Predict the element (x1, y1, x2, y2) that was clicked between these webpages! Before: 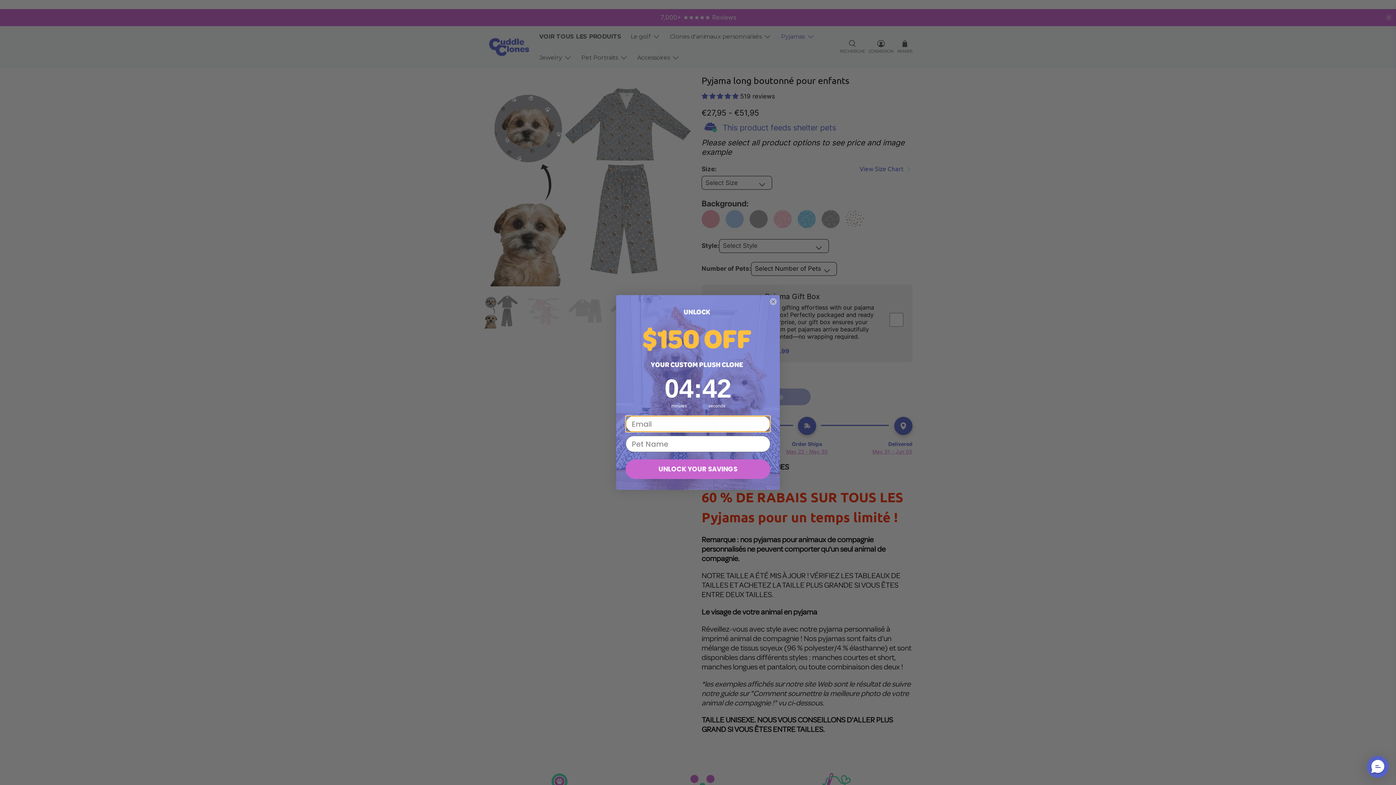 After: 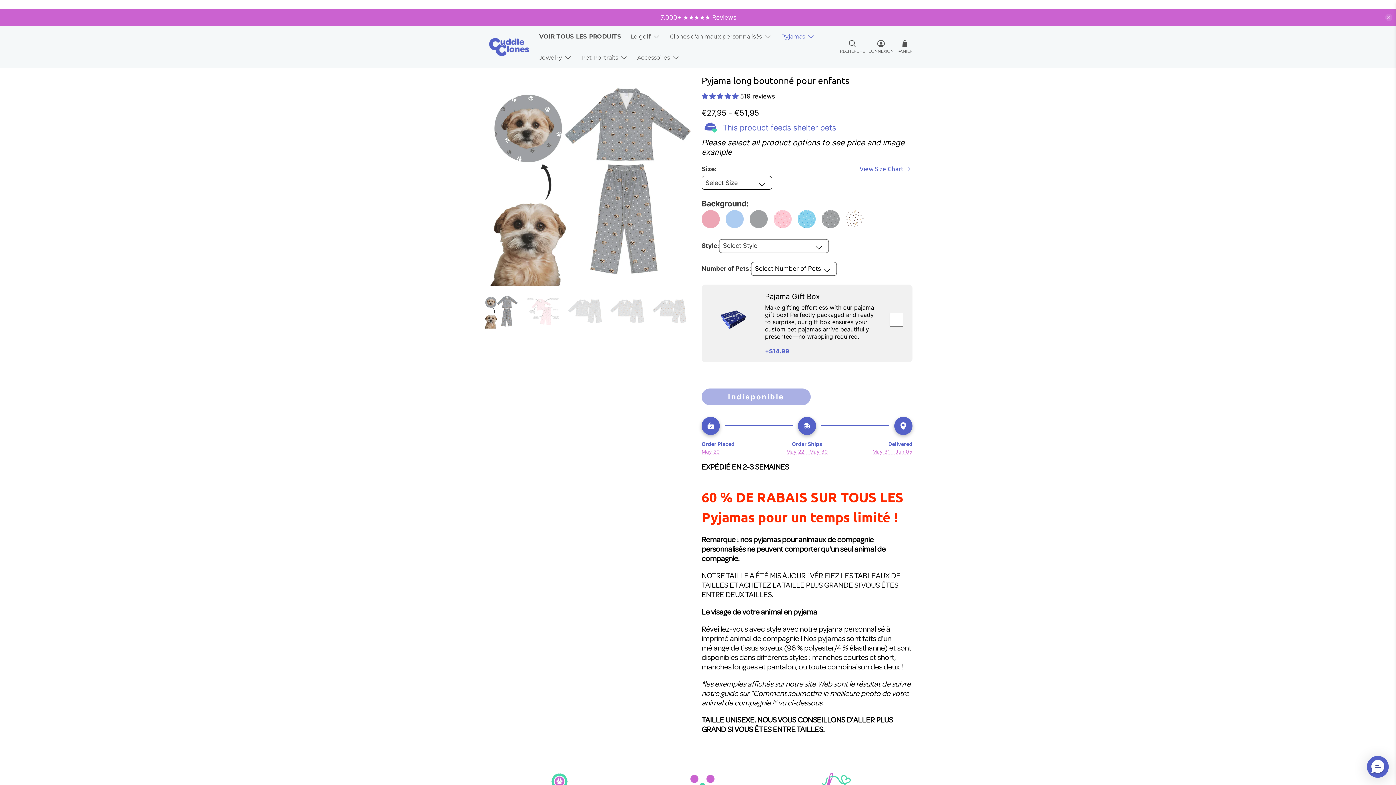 Action: bbox: (769, 298, 777, 305) label: Close dialog